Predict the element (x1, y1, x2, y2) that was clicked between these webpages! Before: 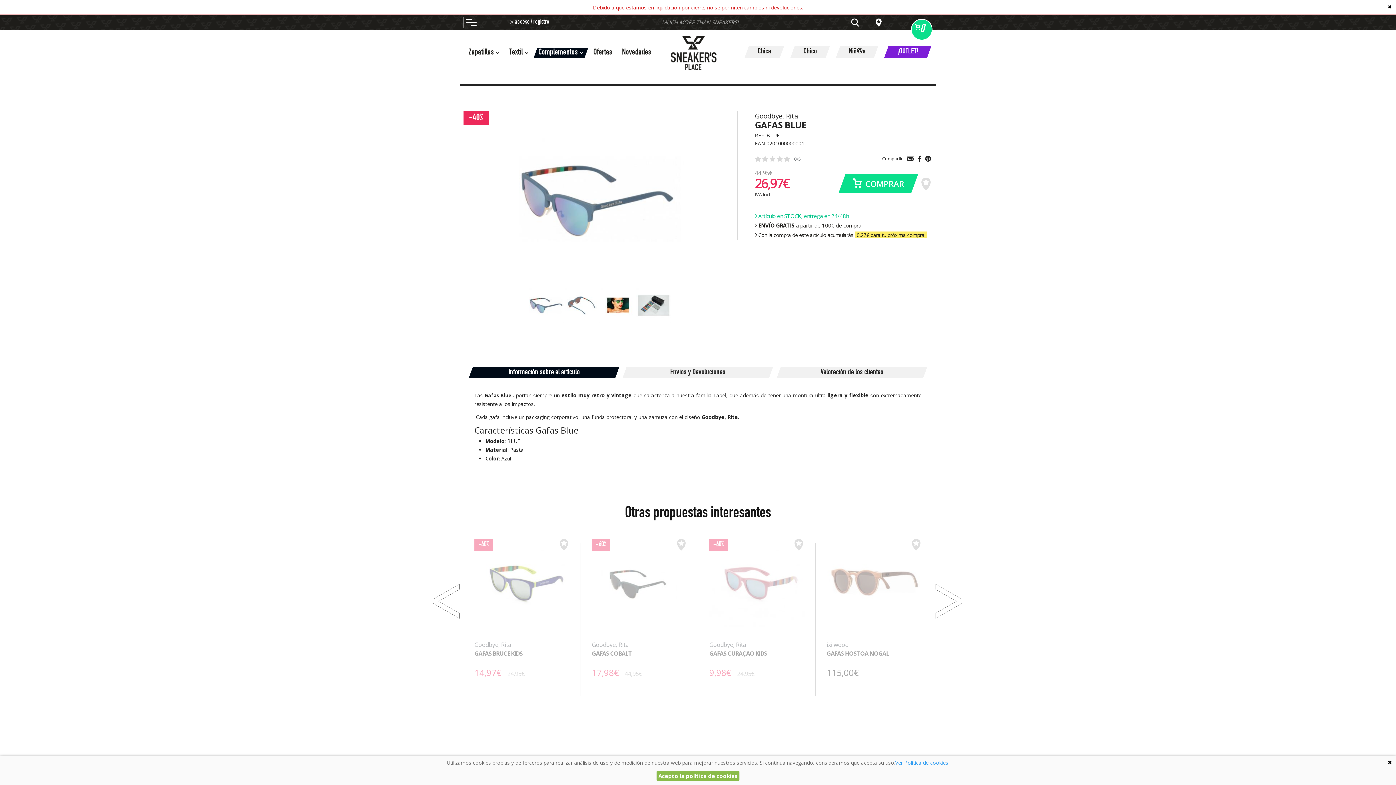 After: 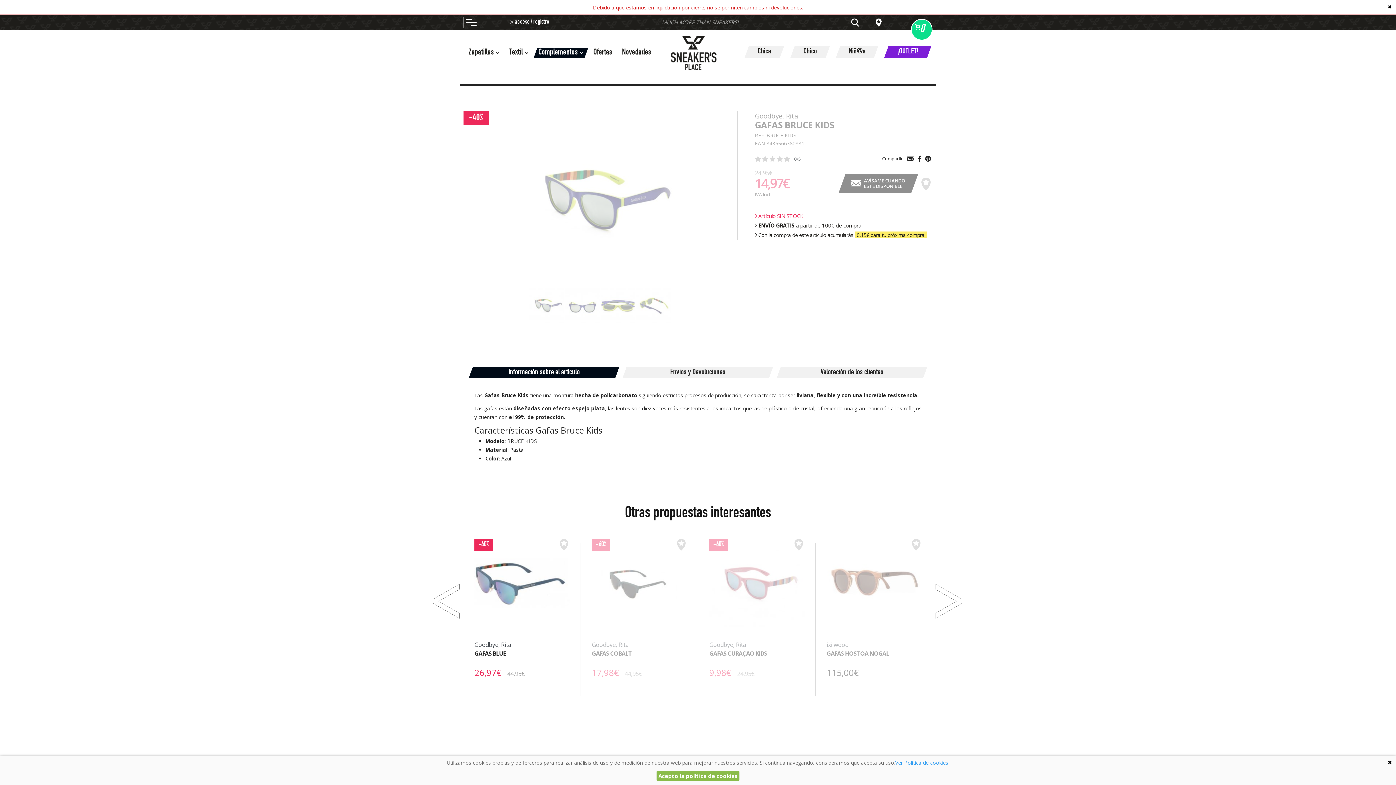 Action: bbox: (474, 649, 569, 665) label: GAFAS BRUCE KIDS